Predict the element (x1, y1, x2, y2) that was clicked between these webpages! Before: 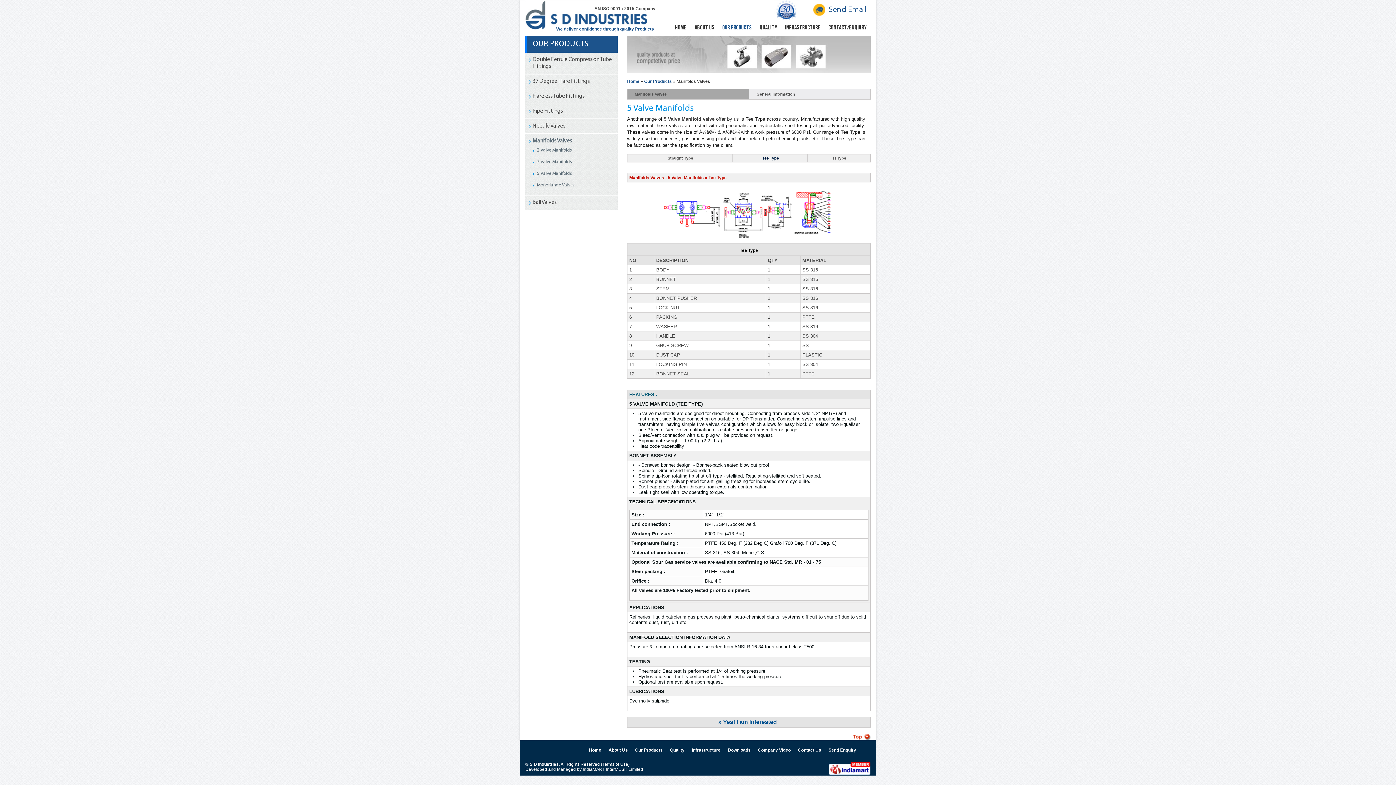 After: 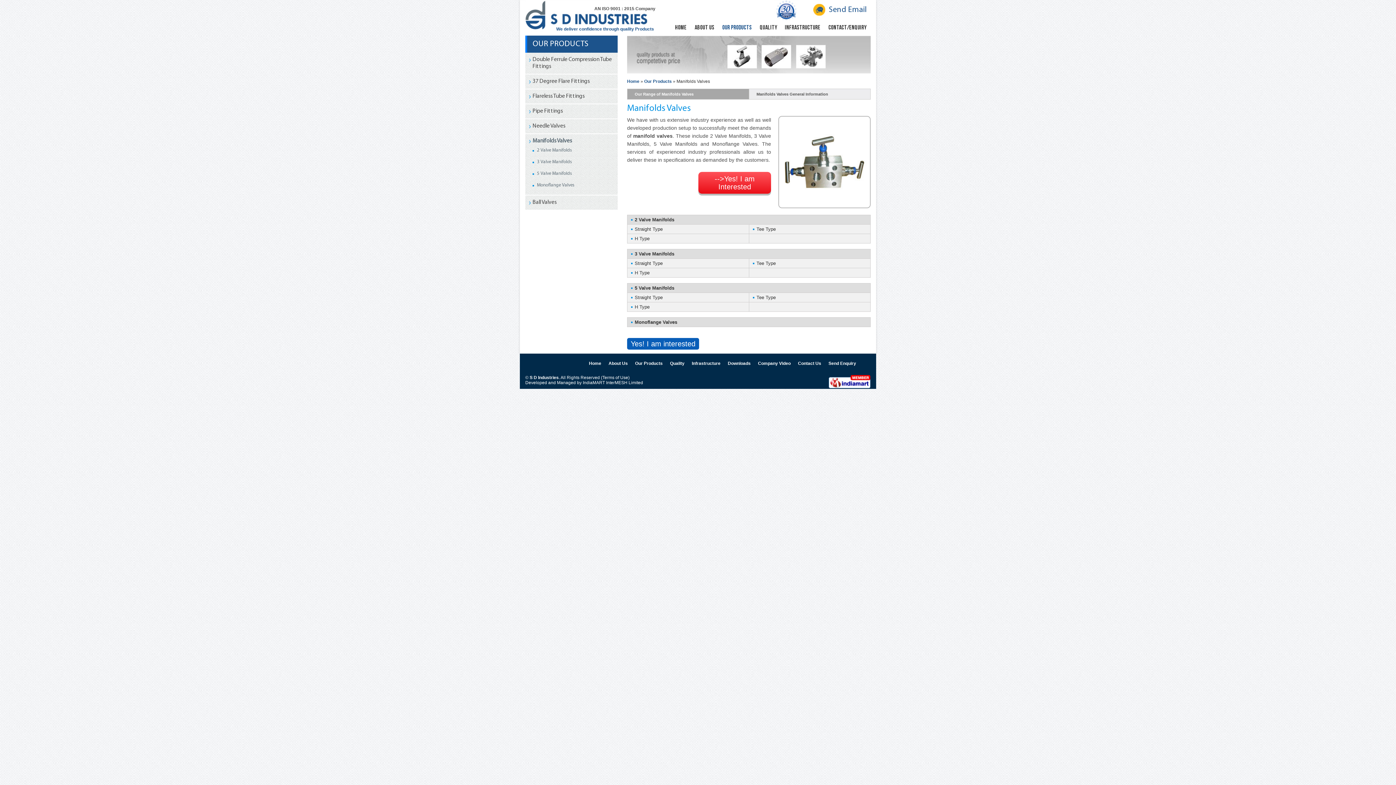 Action: label: Manifolds Valves bbox: (634, 92, 666, 96)